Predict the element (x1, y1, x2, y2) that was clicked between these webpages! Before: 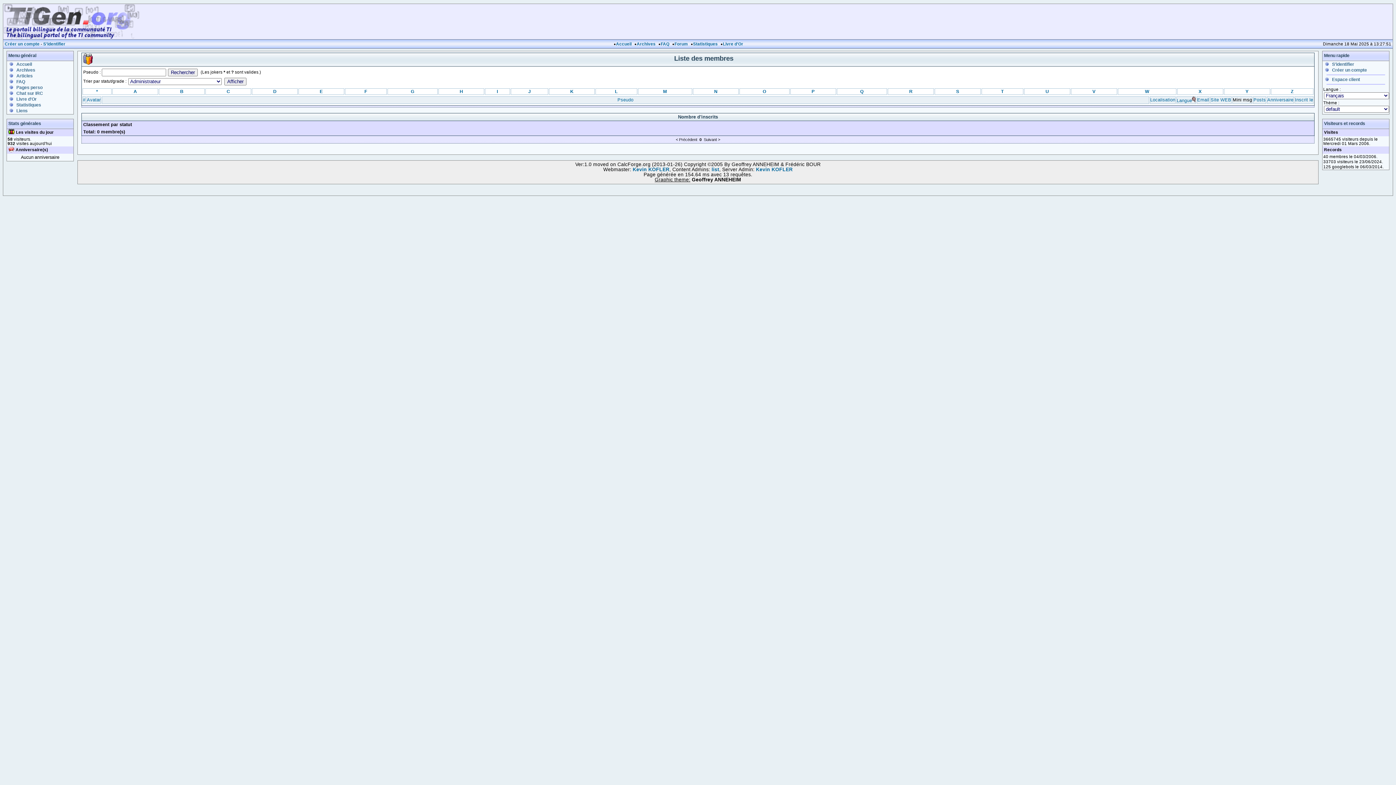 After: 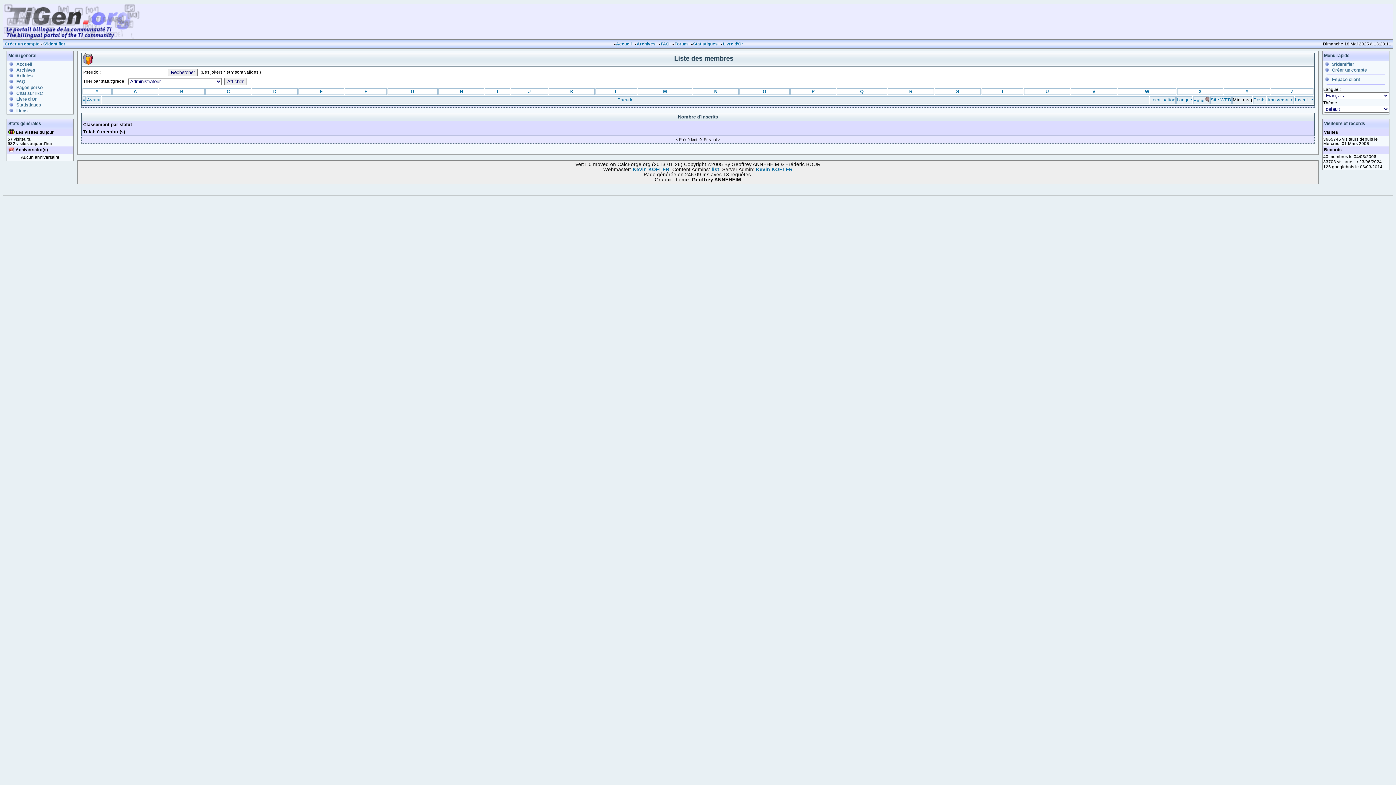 Action: label: Email bbox: (1197, 97, 1209, 102)